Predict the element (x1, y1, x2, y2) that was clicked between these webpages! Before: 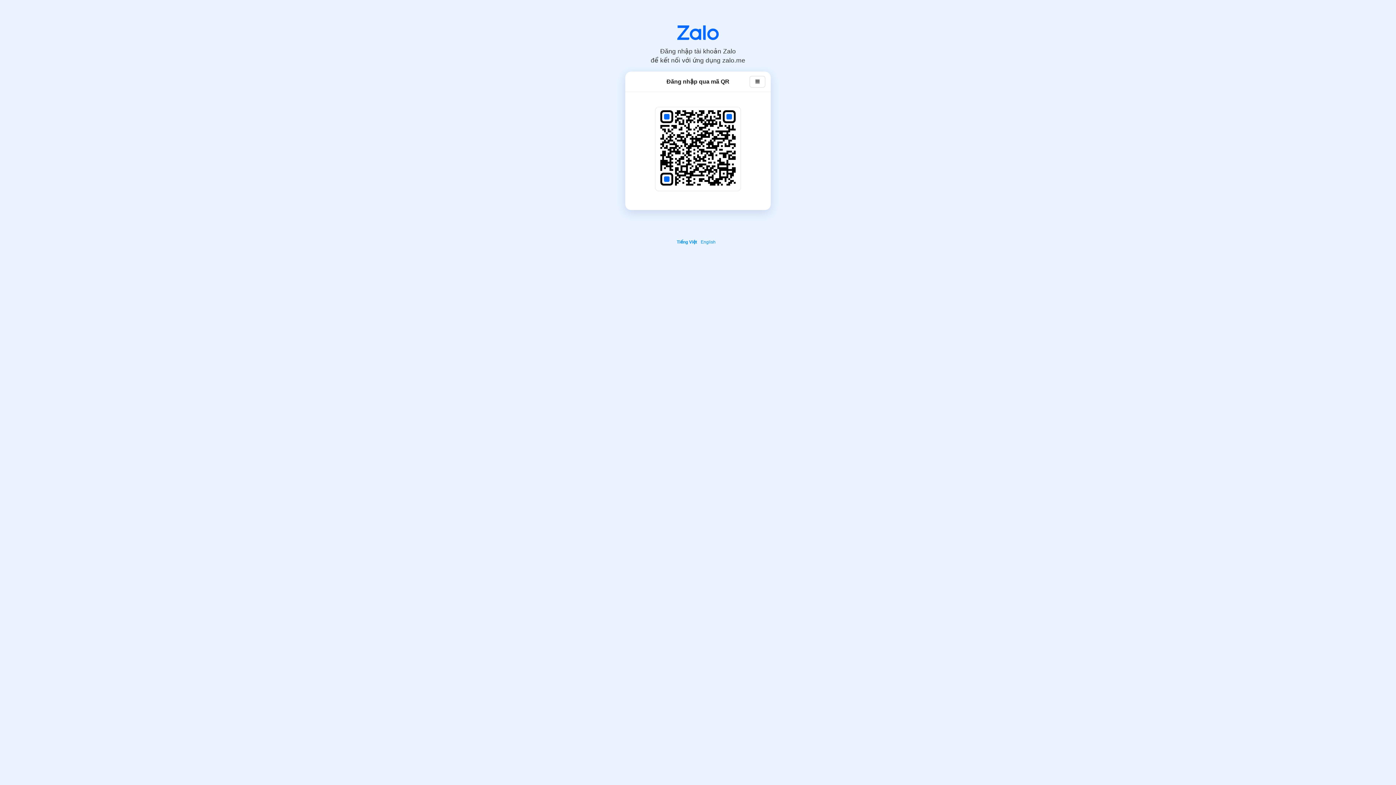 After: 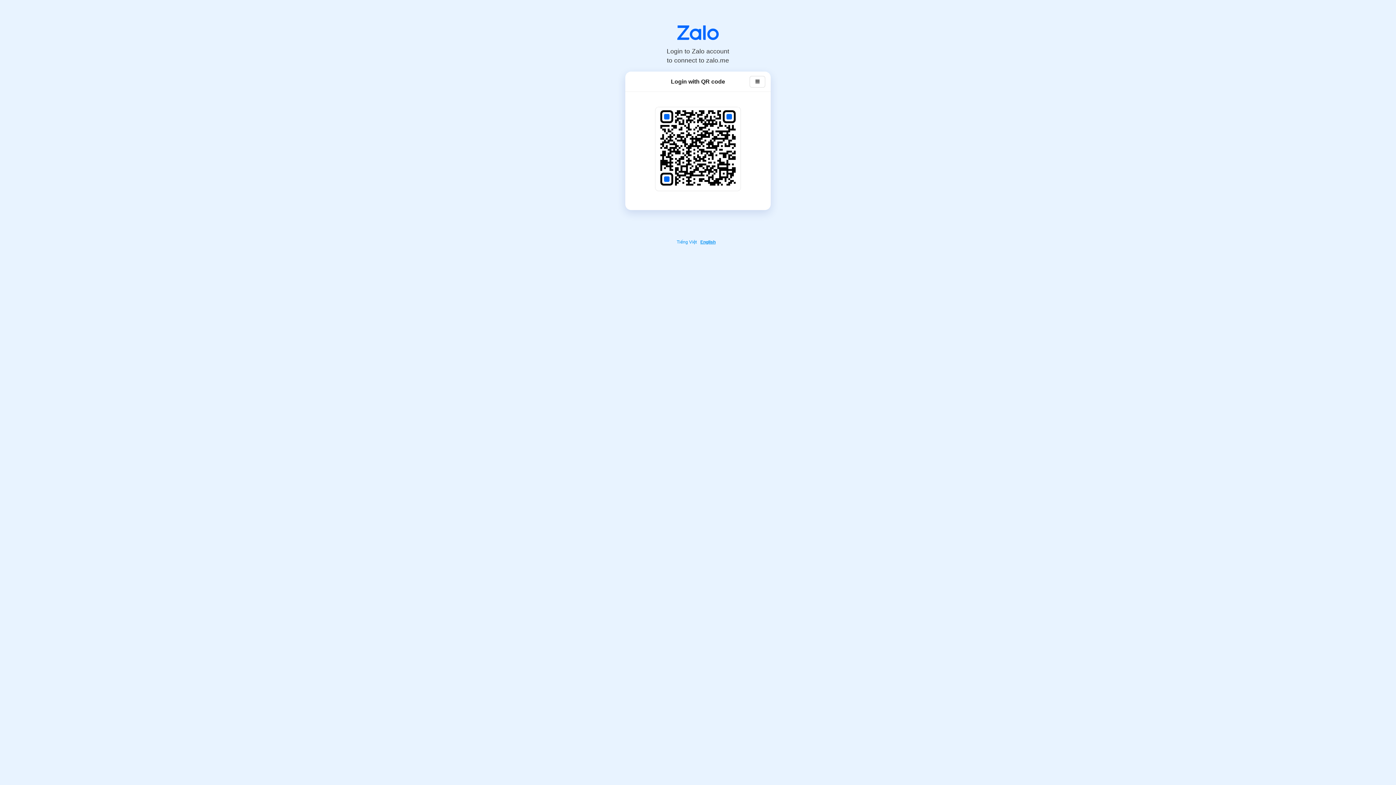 Action: label: English bbox: (700, 239, 717, 244)